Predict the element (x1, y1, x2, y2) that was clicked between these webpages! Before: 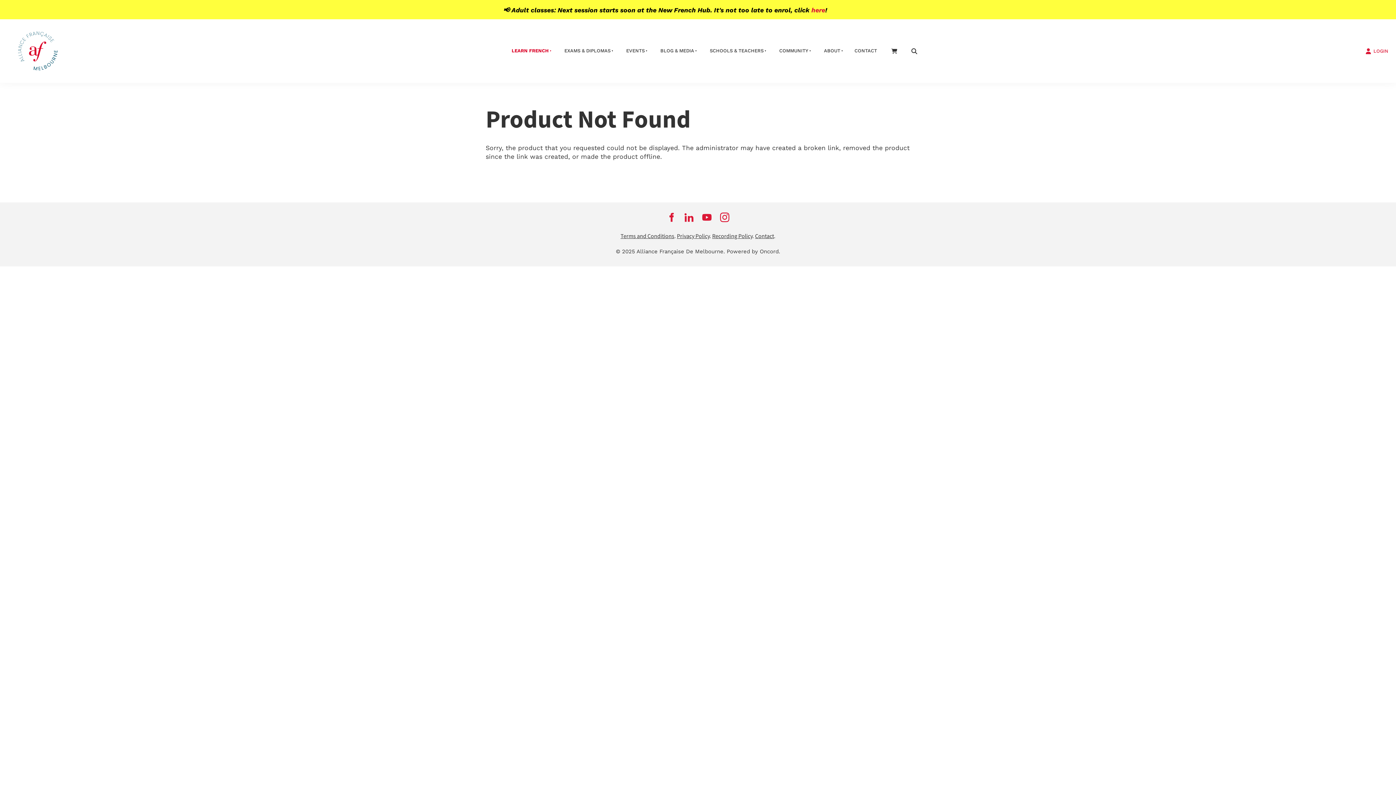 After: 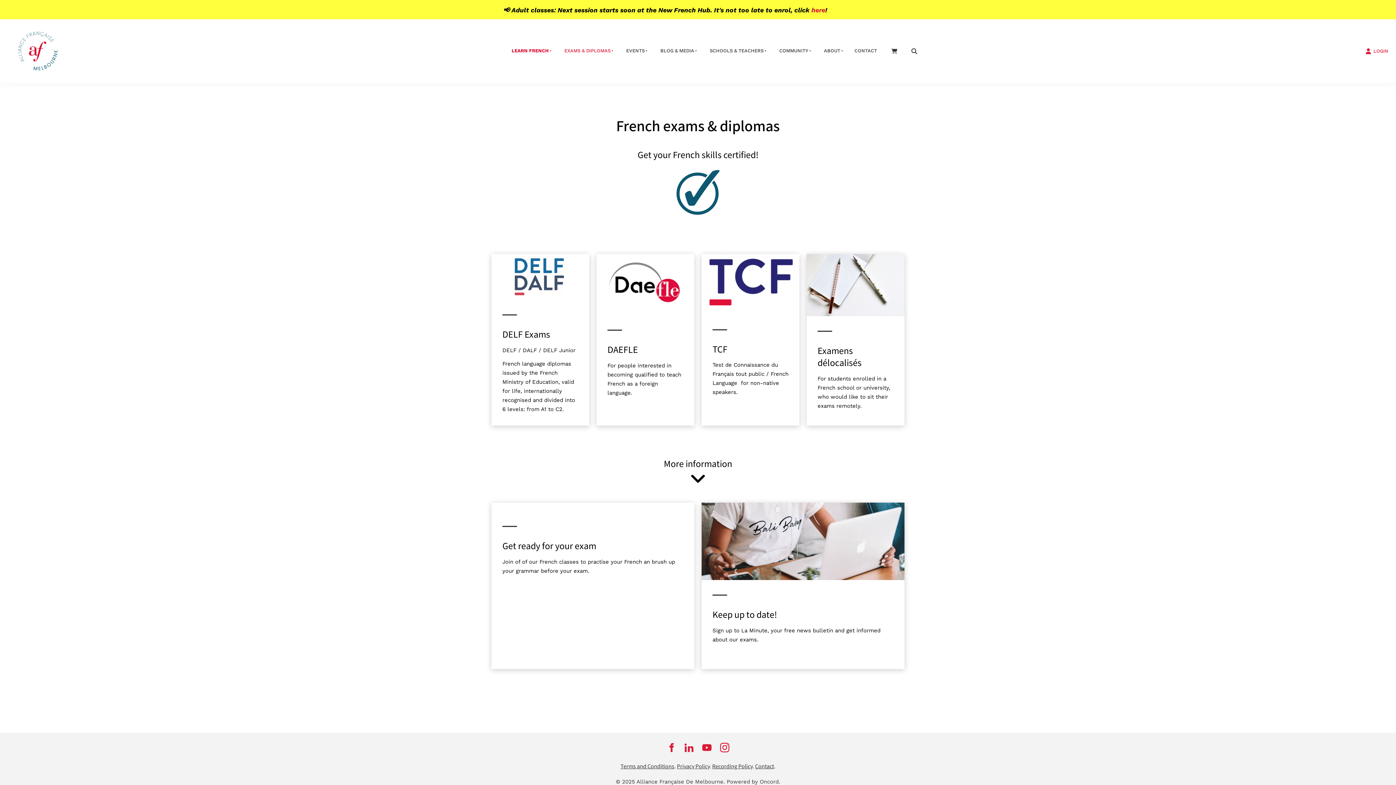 Action: label: EXAMS & DIPLOMAS bbox: (556, 41, 617, 60)